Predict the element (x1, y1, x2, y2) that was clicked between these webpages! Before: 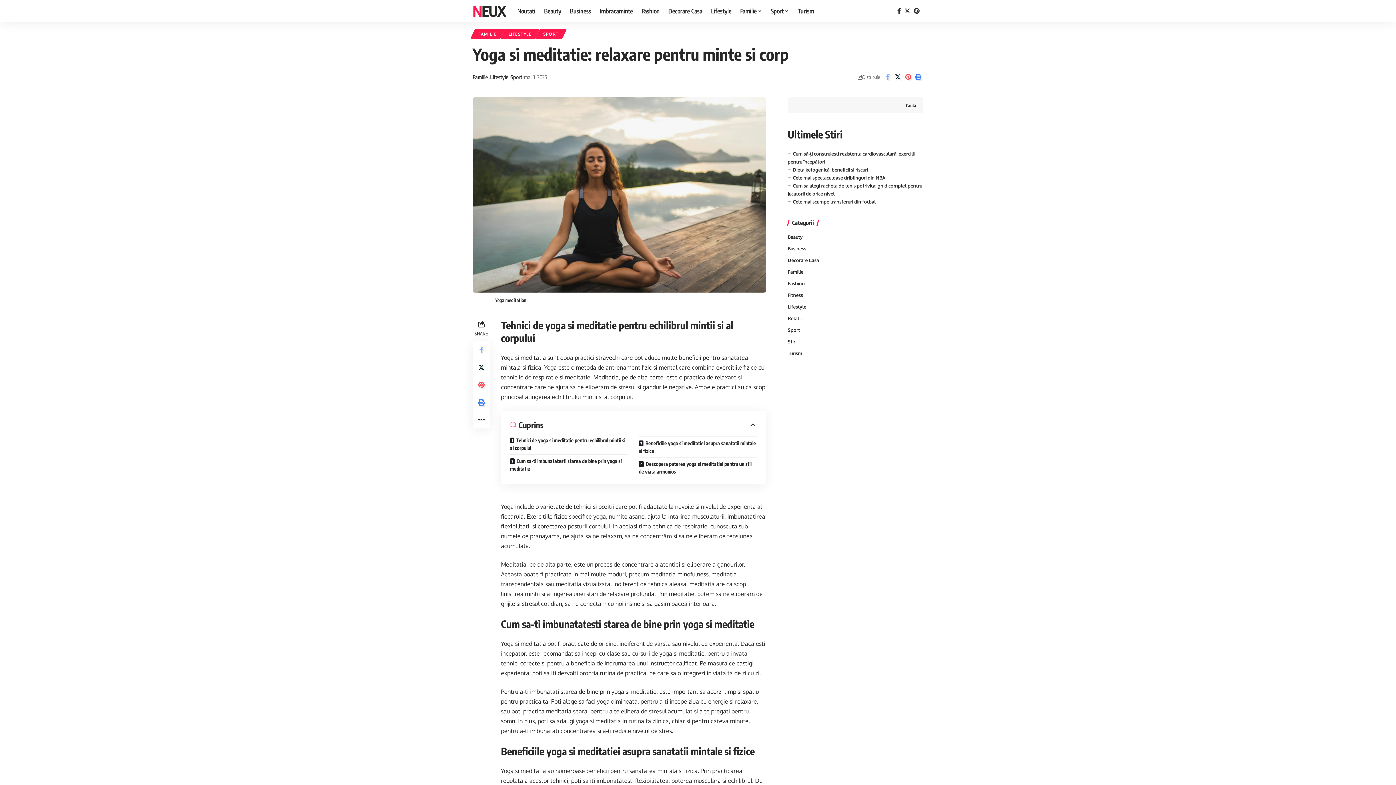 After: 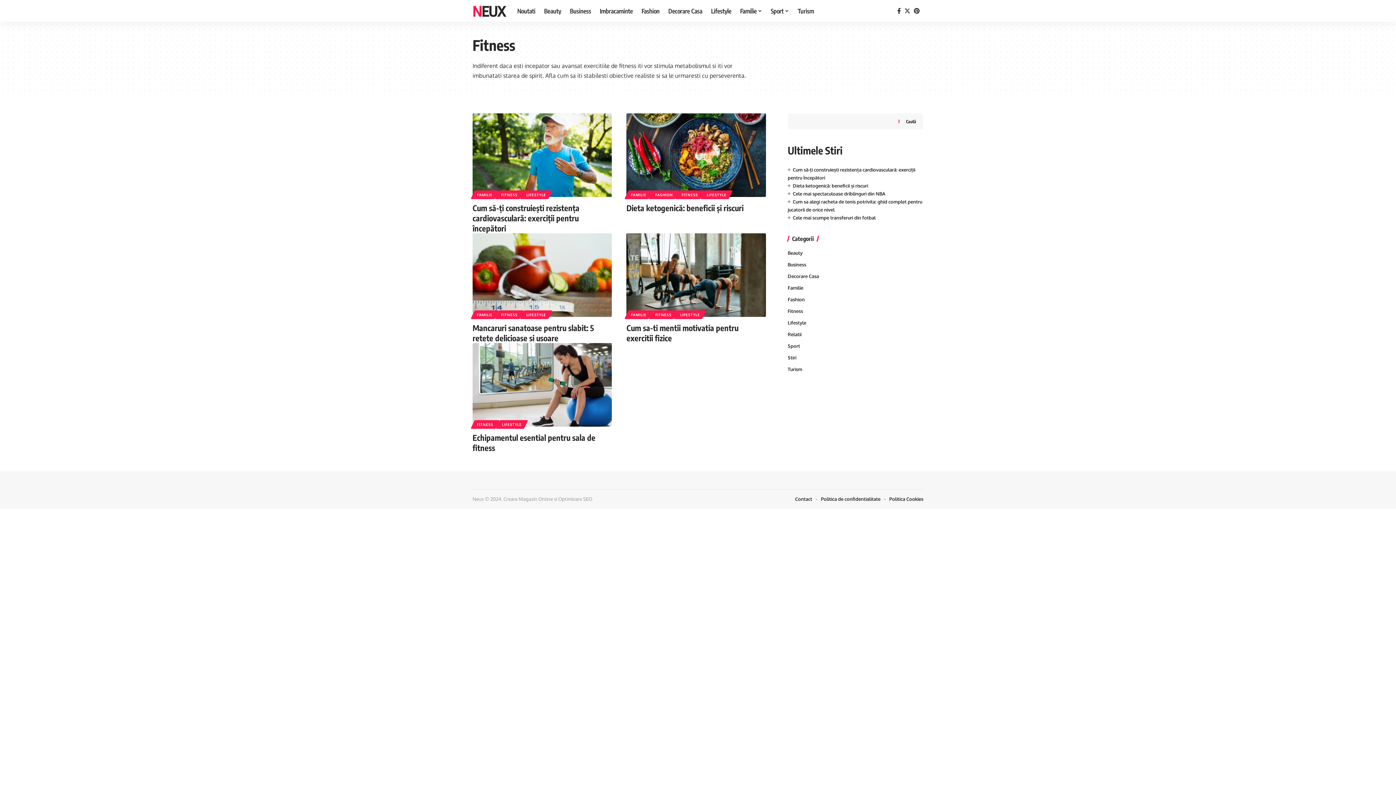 Action: bbox: (787, 289, 923, 301) label: Fitness